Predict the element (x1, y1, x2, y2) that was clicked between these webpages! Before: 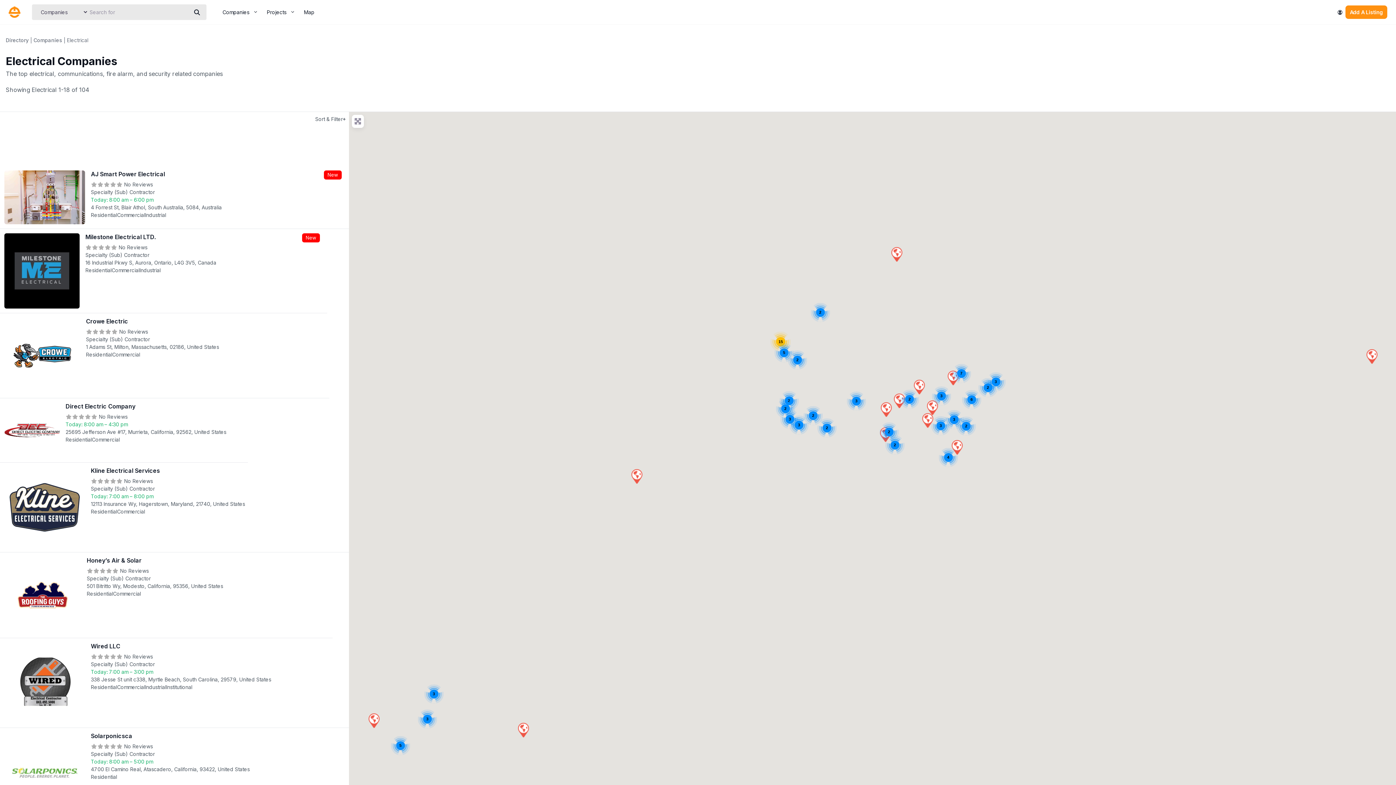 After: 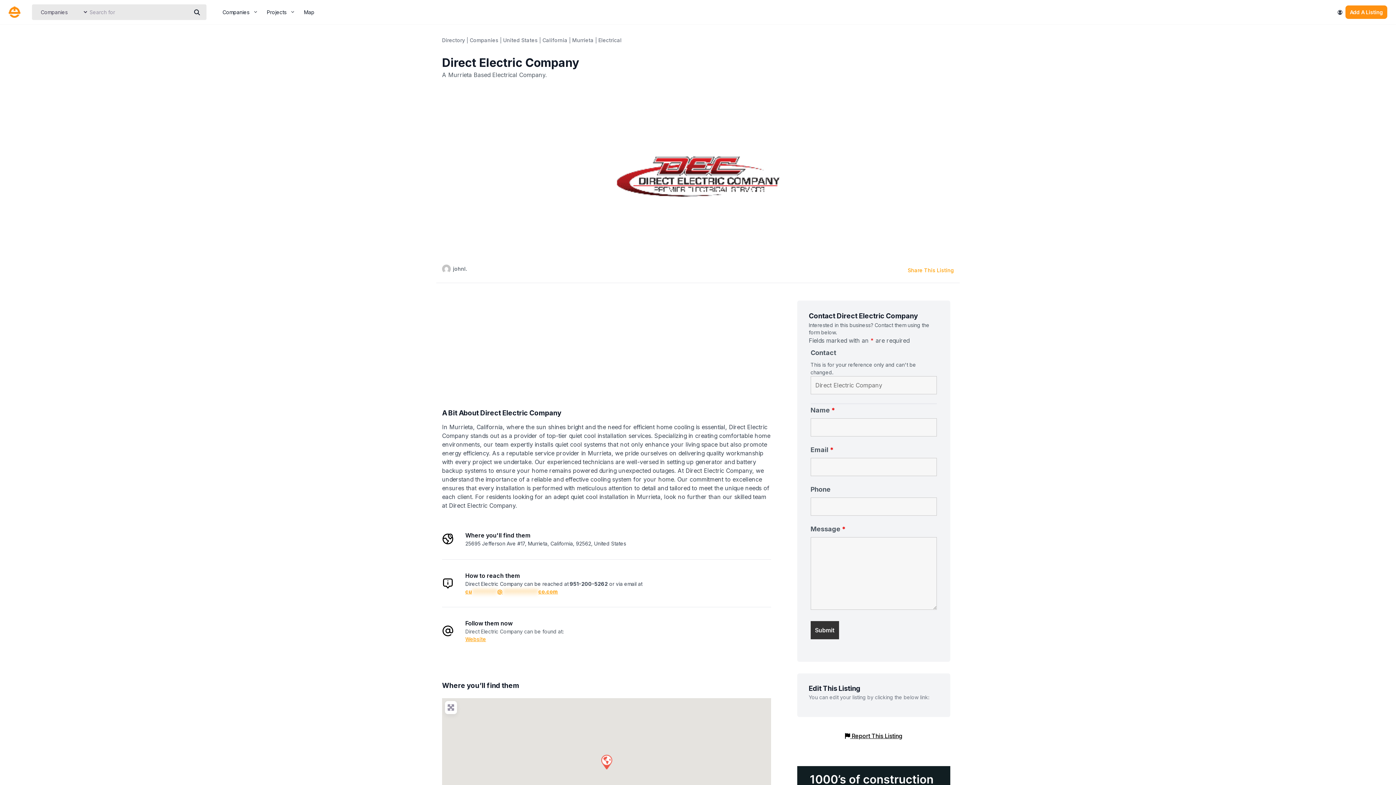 Action: bbox: (0, 398, 248, 462)